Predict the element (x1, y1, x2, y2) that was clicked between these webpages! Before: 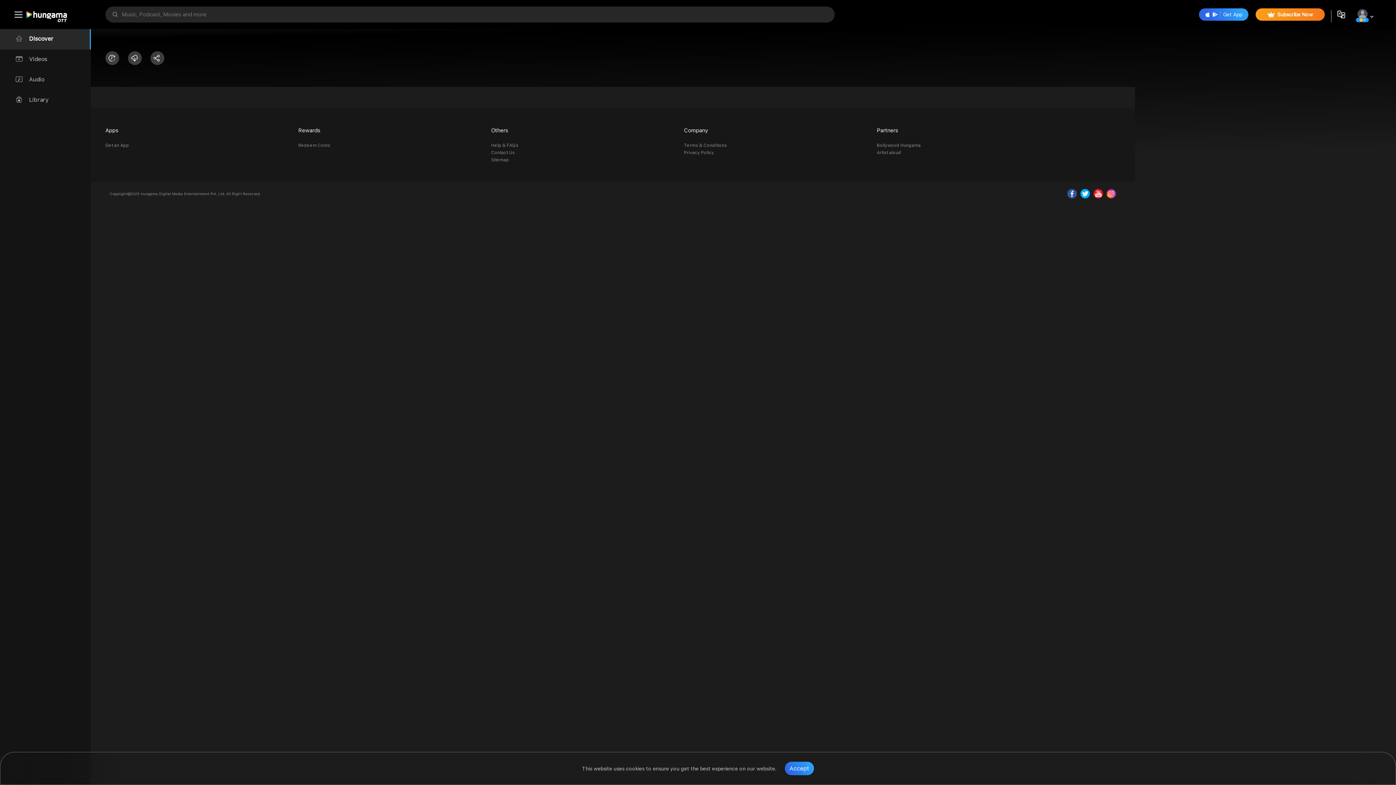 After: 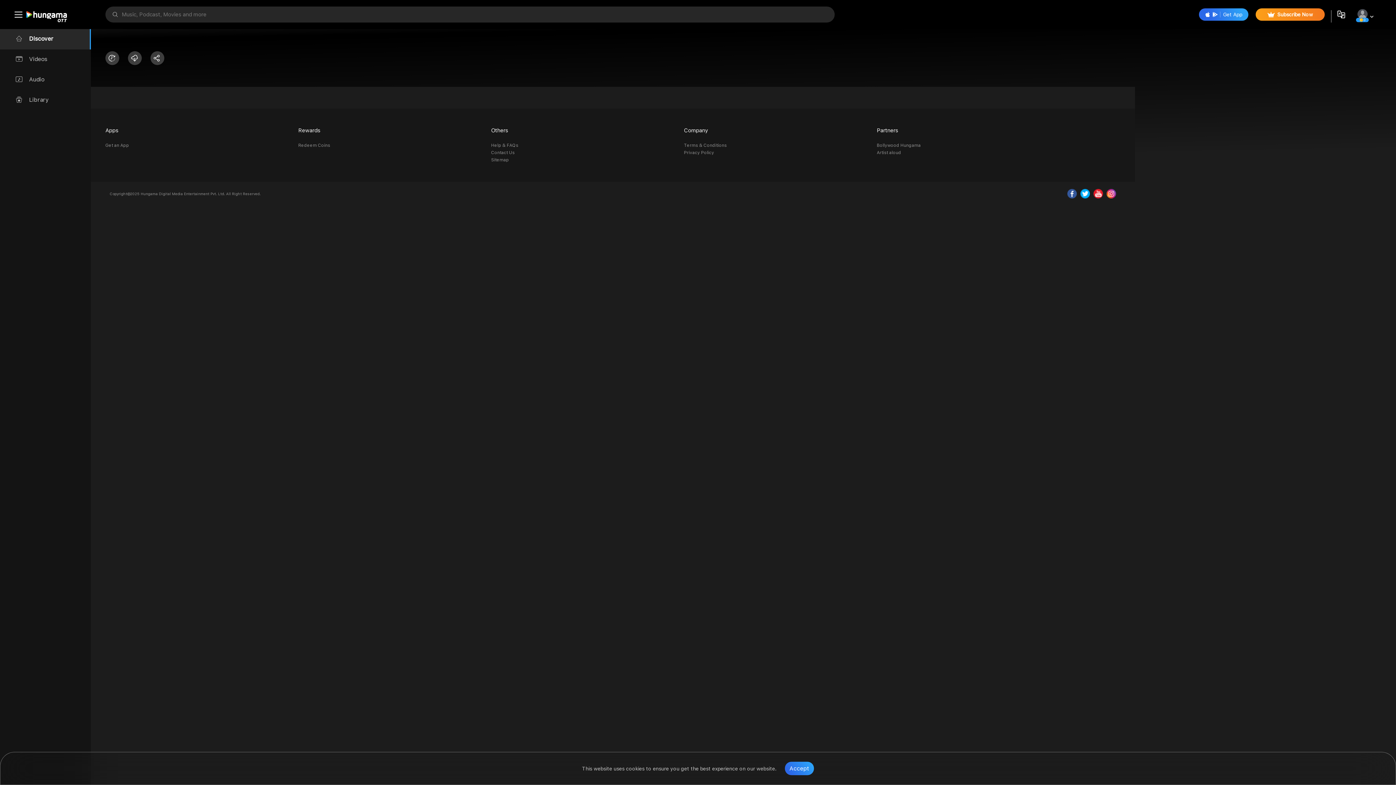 Action: bbox: (1093, 189, 1103, 198)